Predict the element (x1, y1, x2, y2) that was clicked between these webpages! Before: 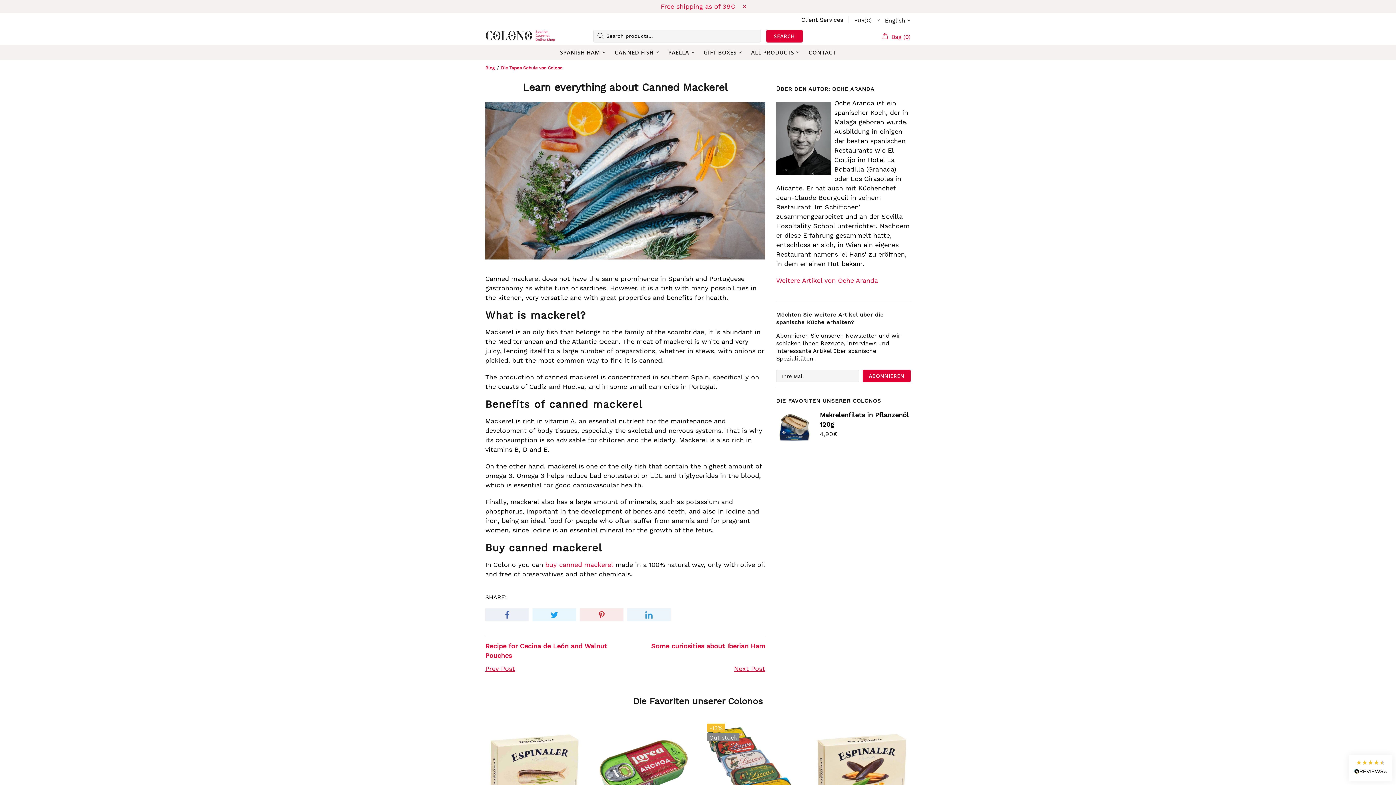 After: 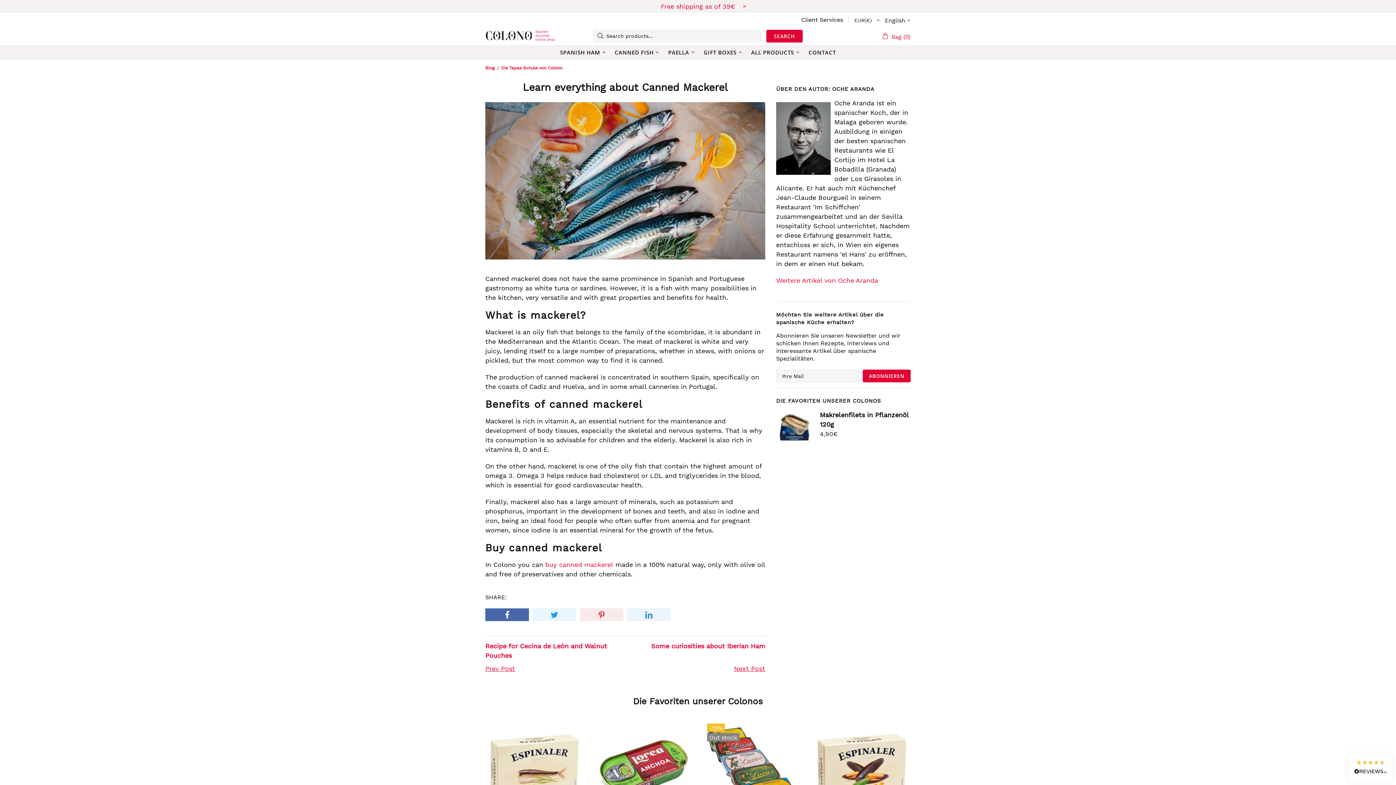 Action: bbox: (485, 608, 529, 621)